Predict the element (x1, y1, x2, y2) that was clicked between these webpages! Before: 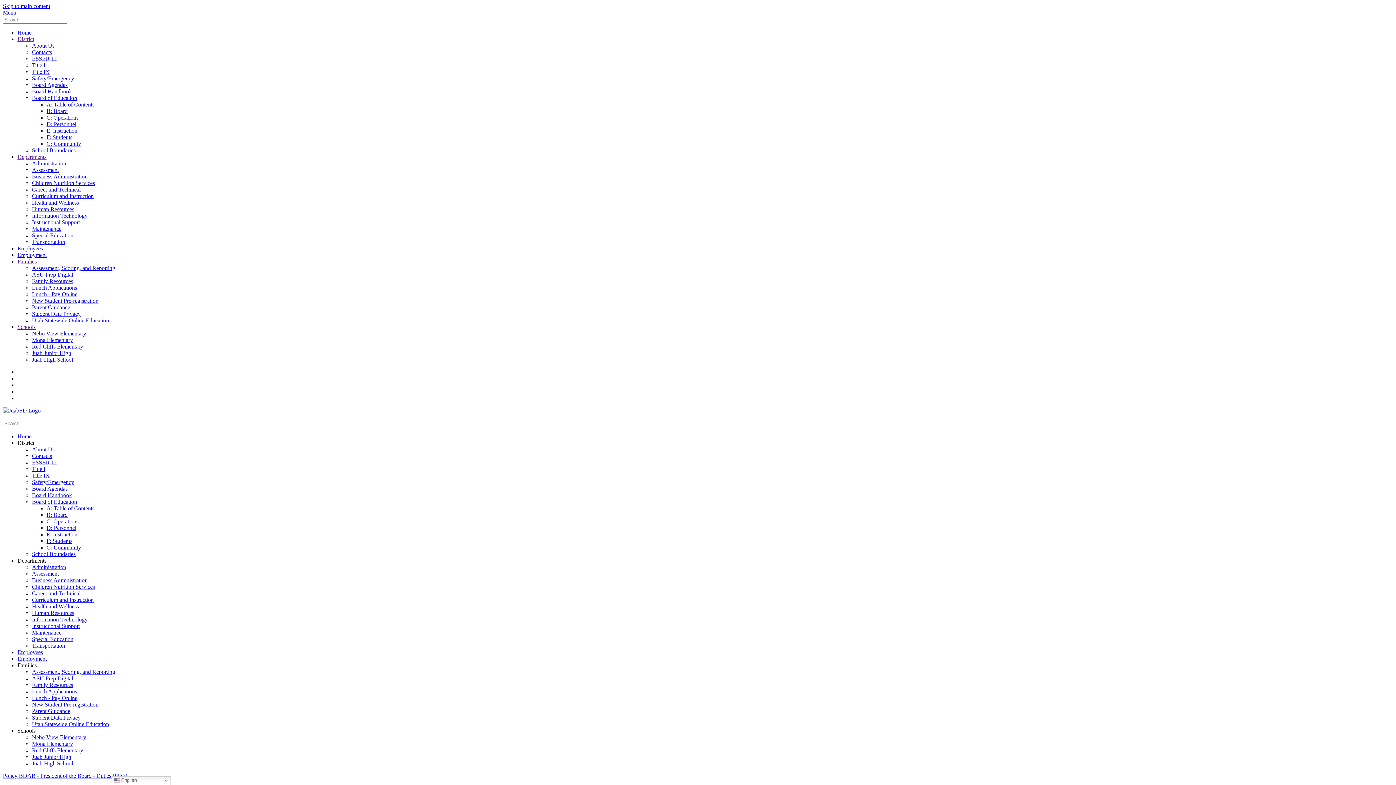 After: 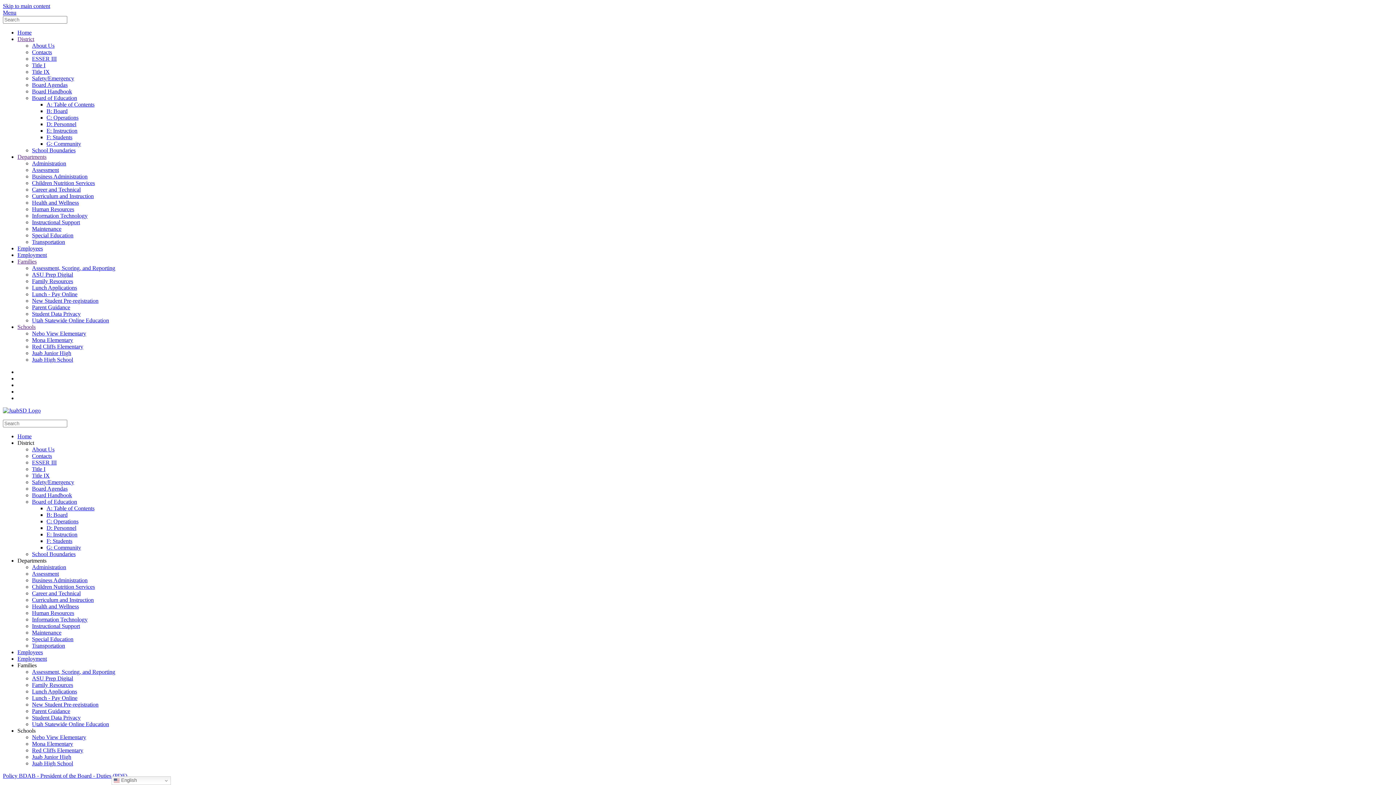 Action: bbox: (17, 258, 36, 264) label: Families